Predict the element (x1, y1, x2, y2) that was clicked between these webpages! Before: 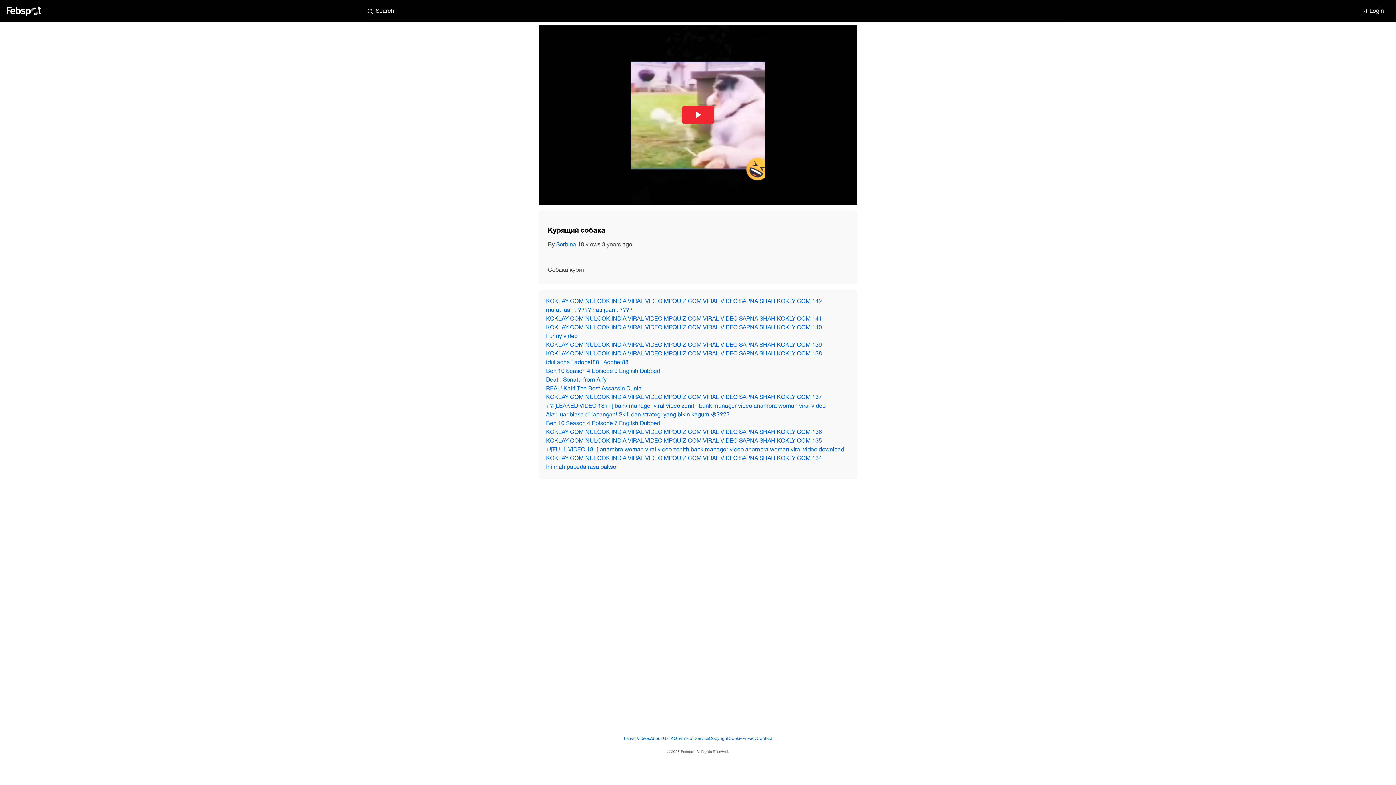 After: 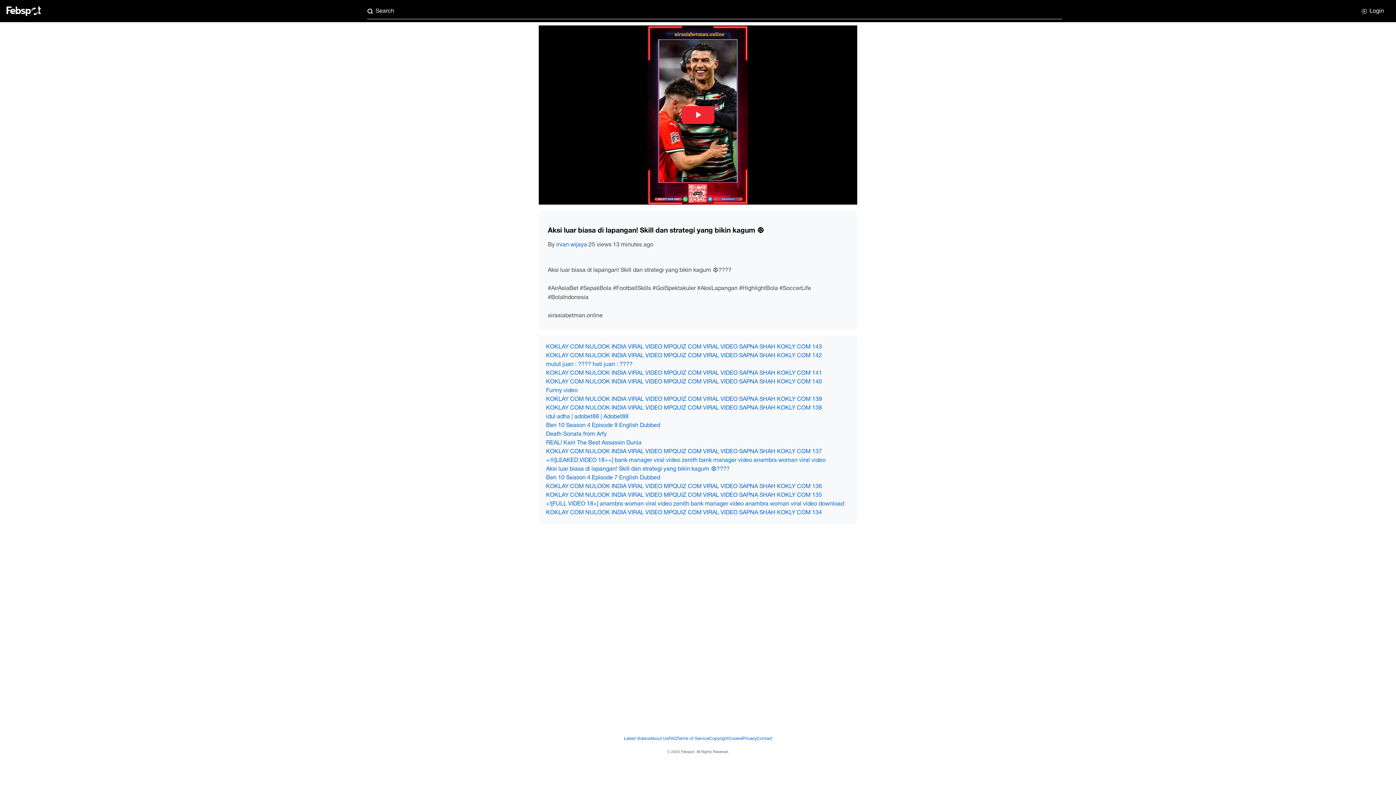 Action: bbox: (546, 412, 729, 417) label: Aksi luar biasa di lapangan! Skill dan strategi yang bikin kagum ⚽????